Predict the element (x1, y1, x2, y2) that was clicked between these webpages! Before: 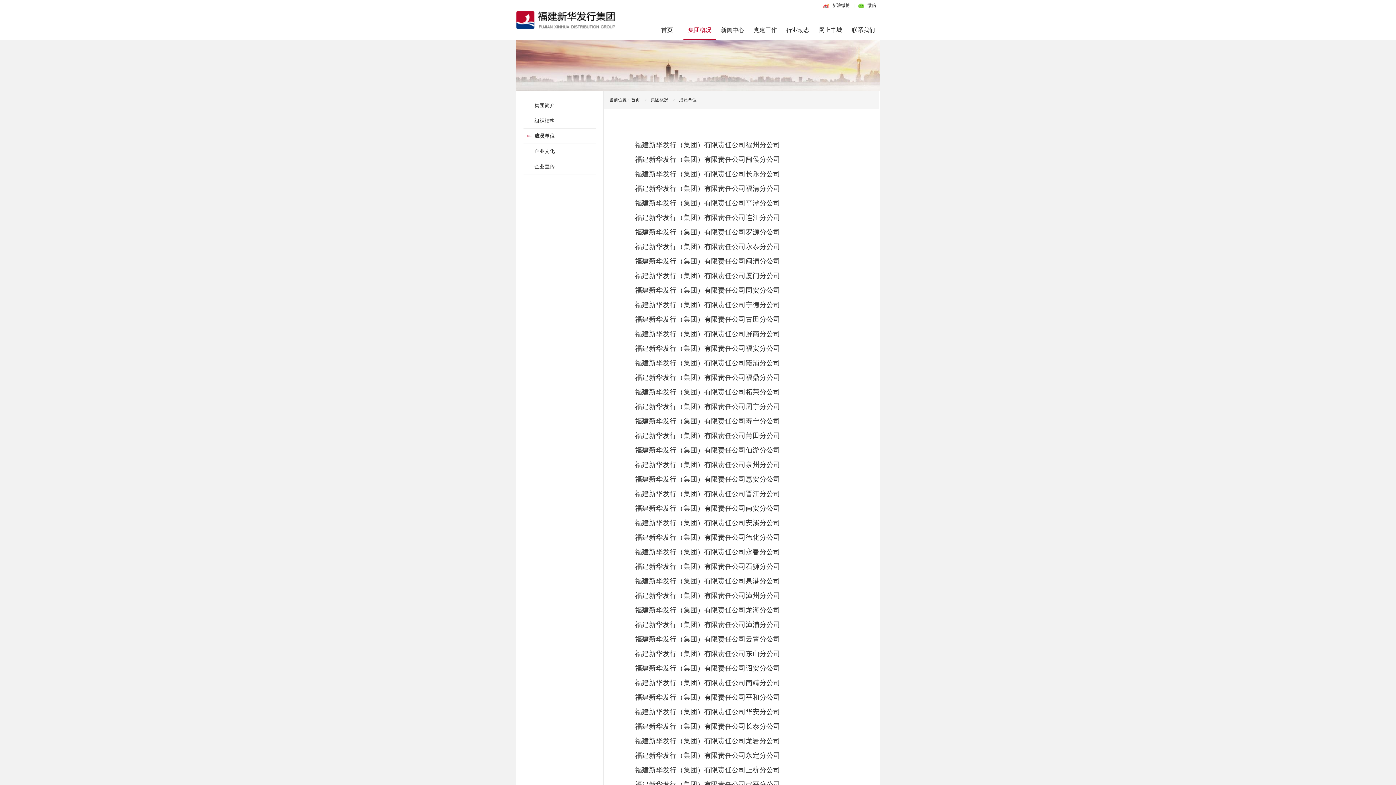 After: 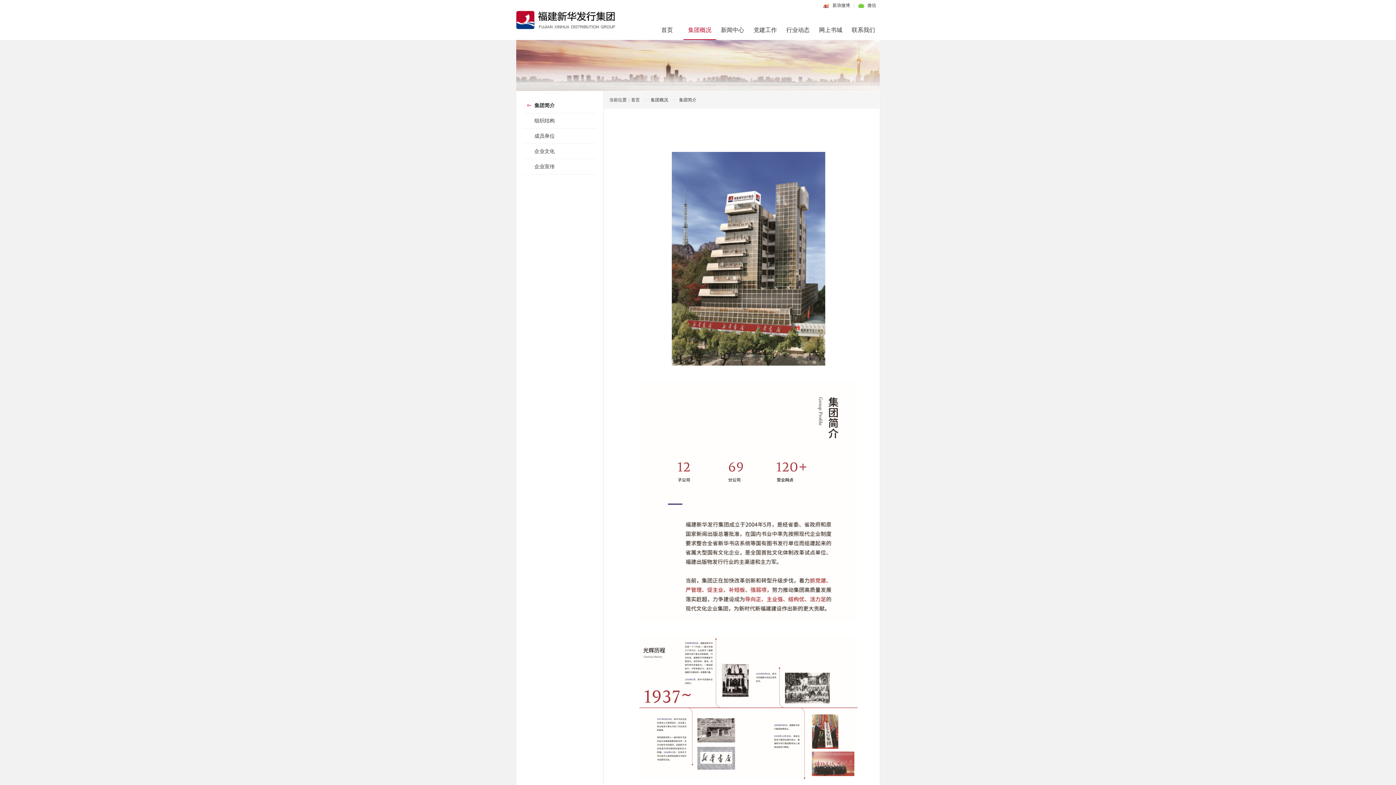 Action: bbox: (683, 21, 716, 40) label: 集团概况